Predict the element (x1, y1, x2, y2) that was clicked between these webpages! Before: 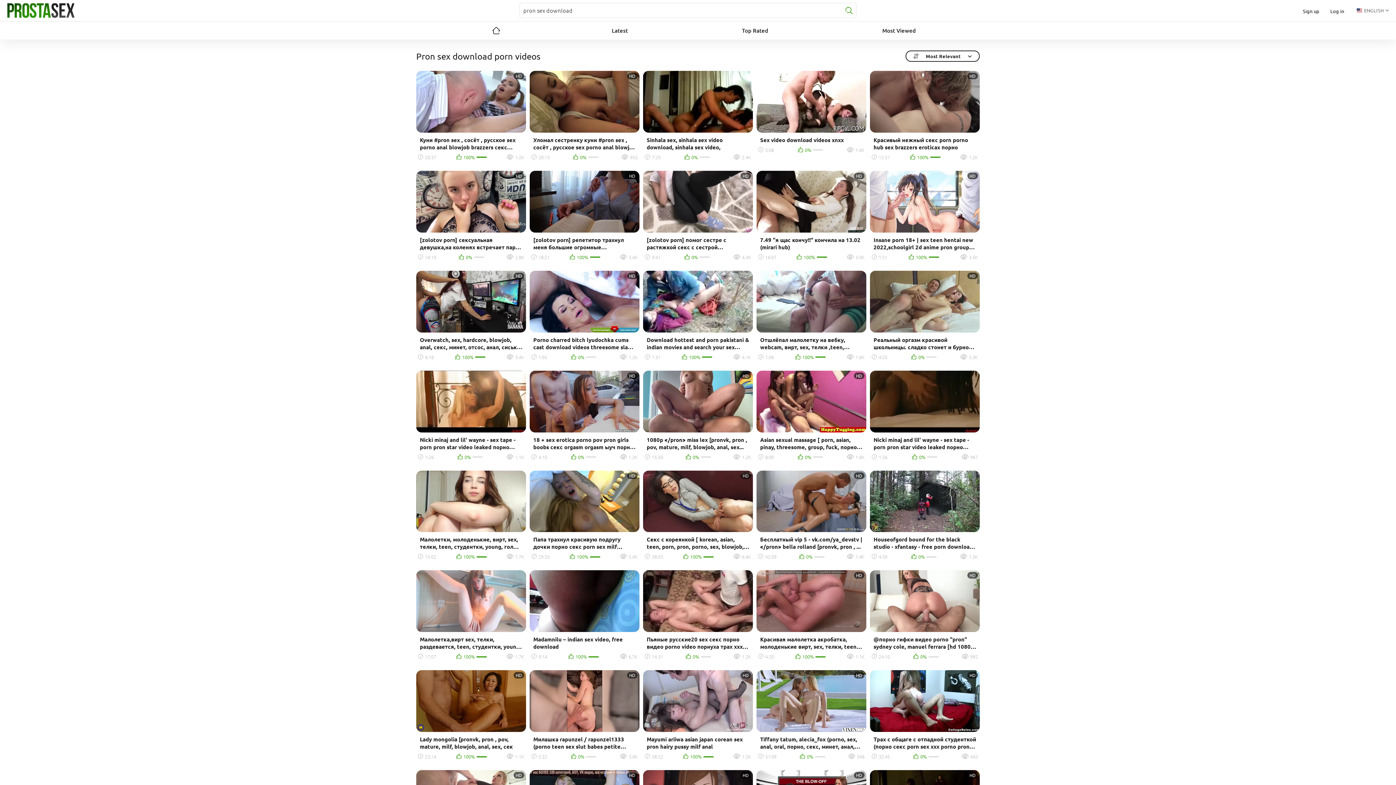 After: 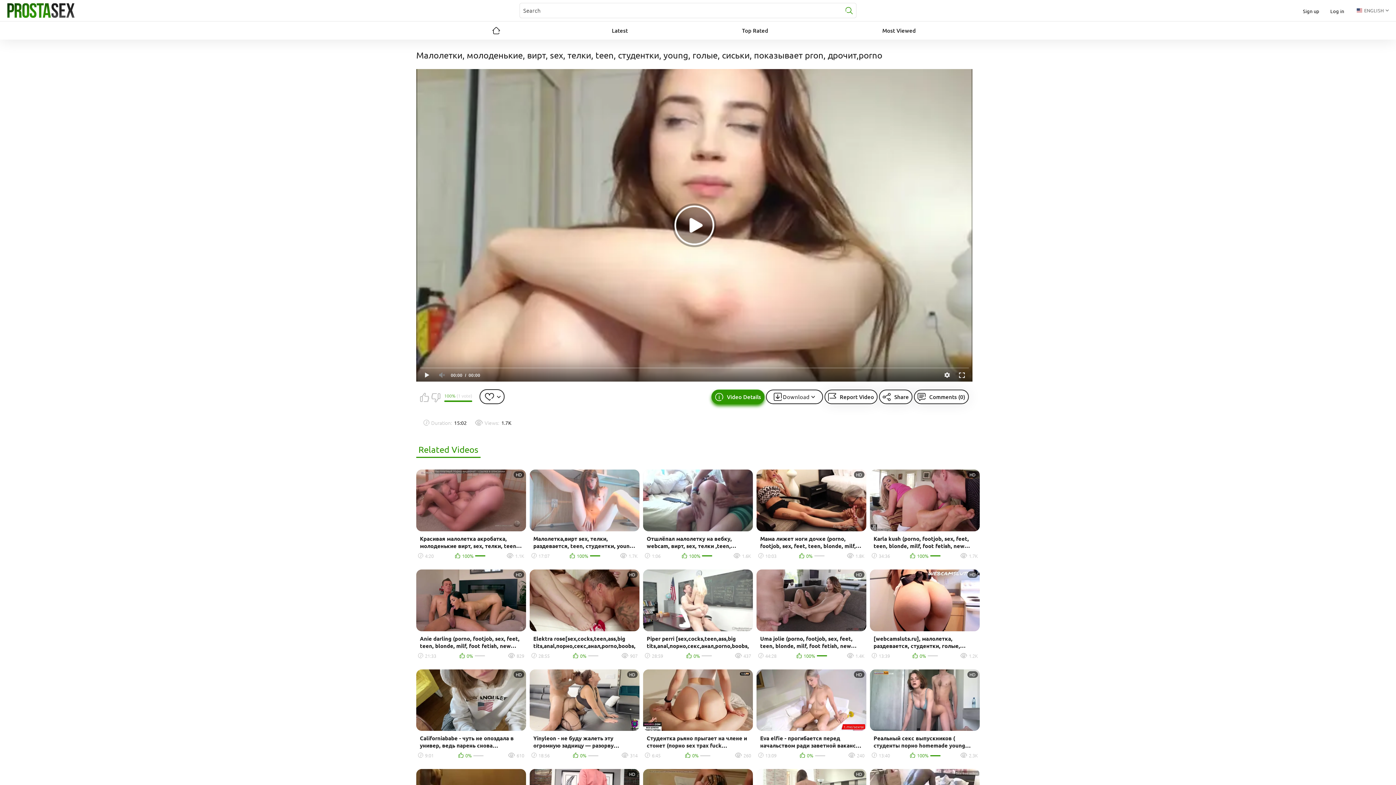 Action: bbox: (416, 470, 526, 562) label: Малолетки, молоденькие, вирт, sex, телки, teen, студентки, young, голые, сиськи, п...
15:02
100%
1.7K